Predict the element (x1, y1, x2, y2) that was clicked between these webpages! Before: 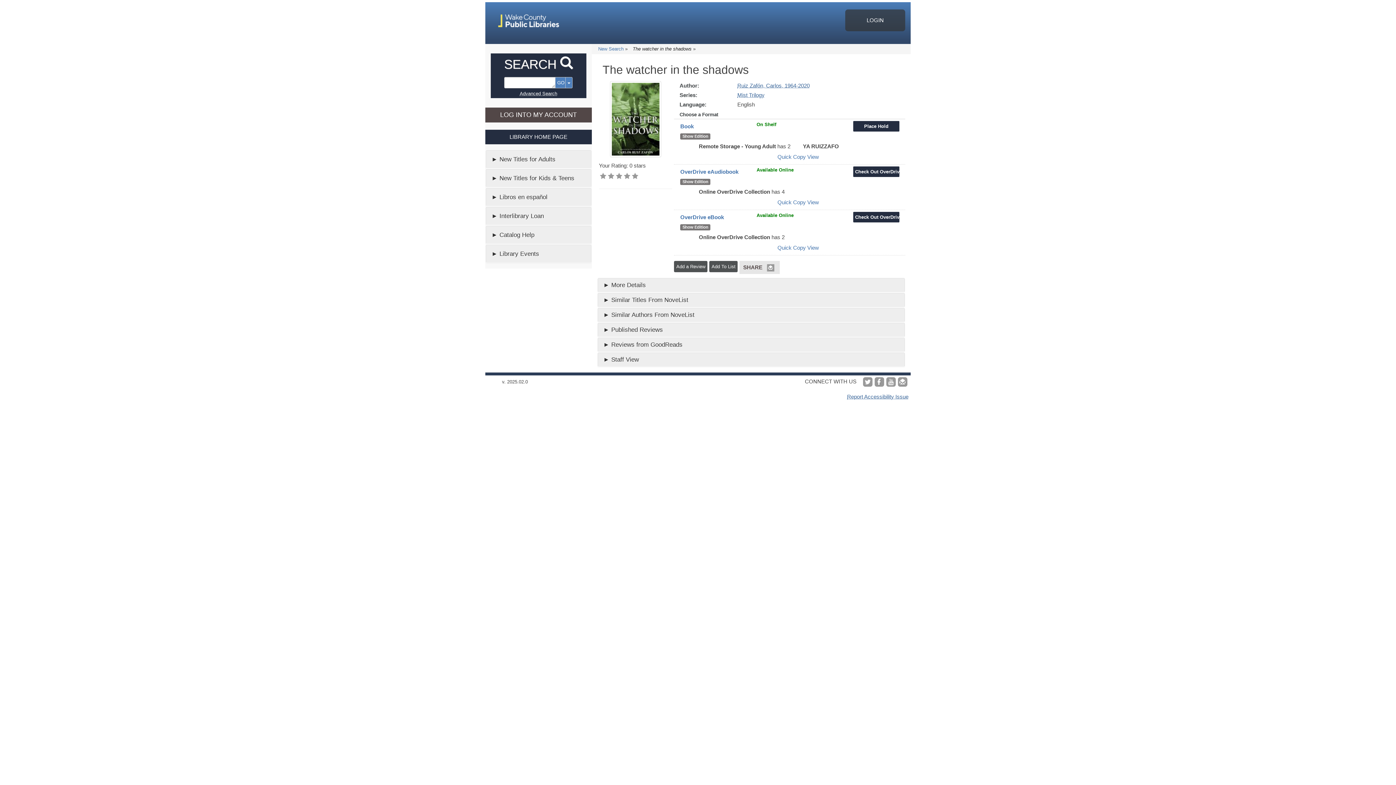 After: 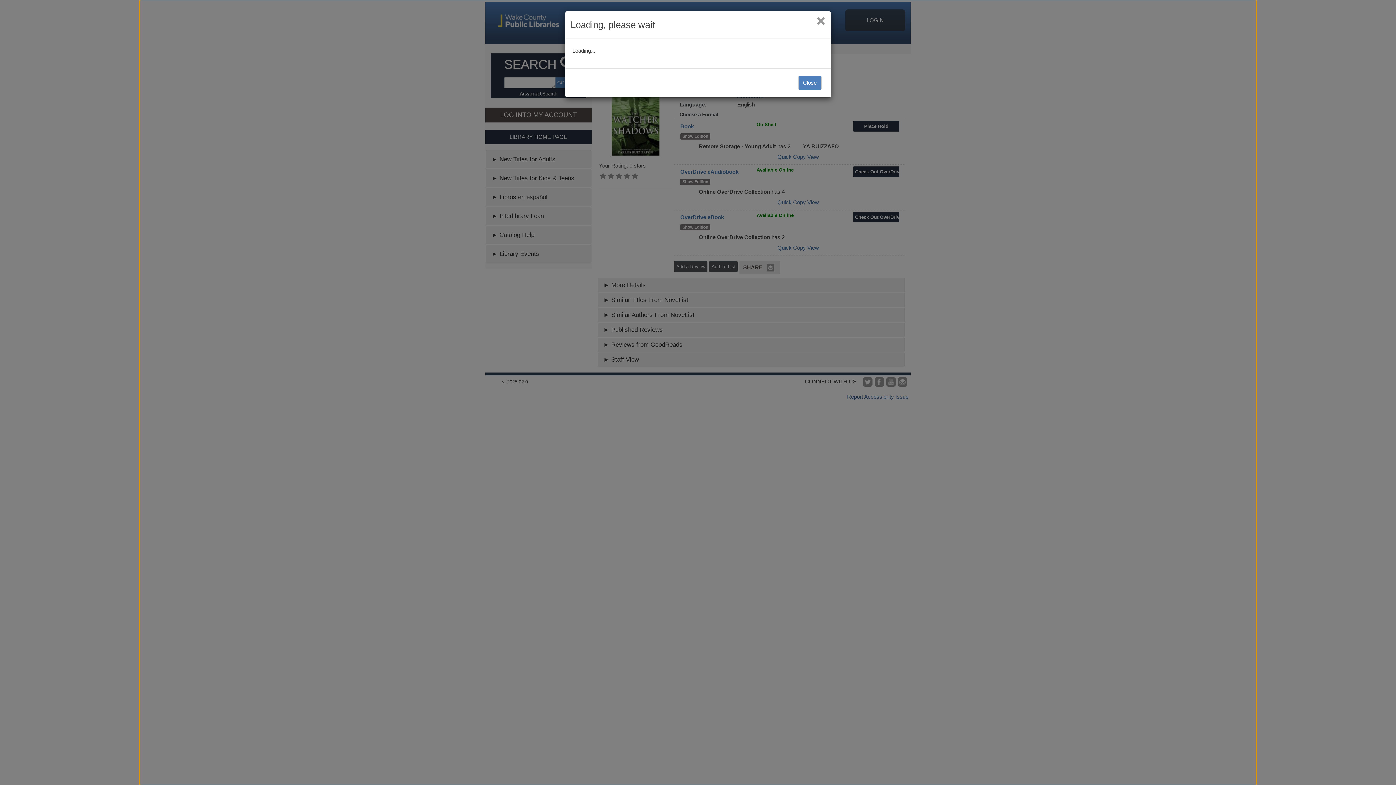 Action: label: Place Hold bbox: (853, 120, 900, 132)